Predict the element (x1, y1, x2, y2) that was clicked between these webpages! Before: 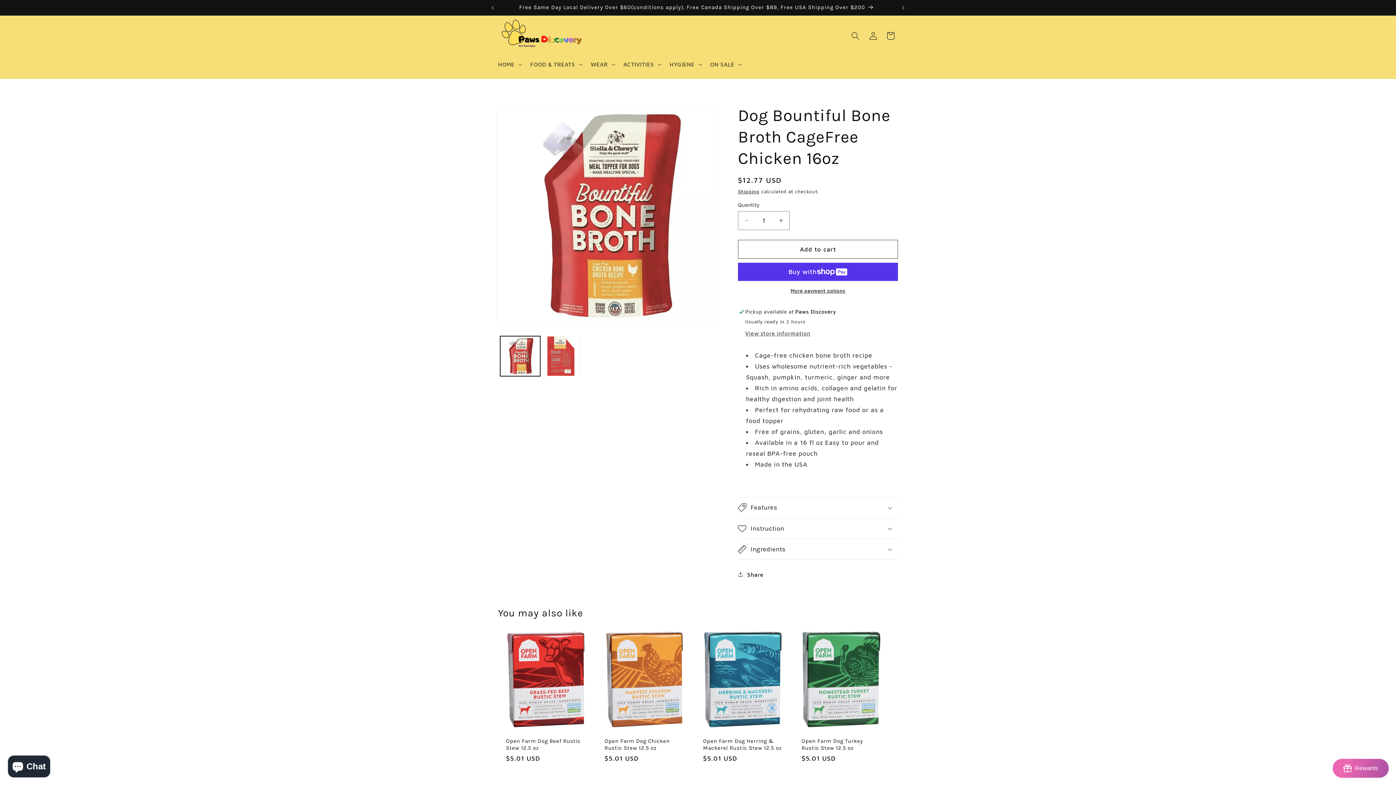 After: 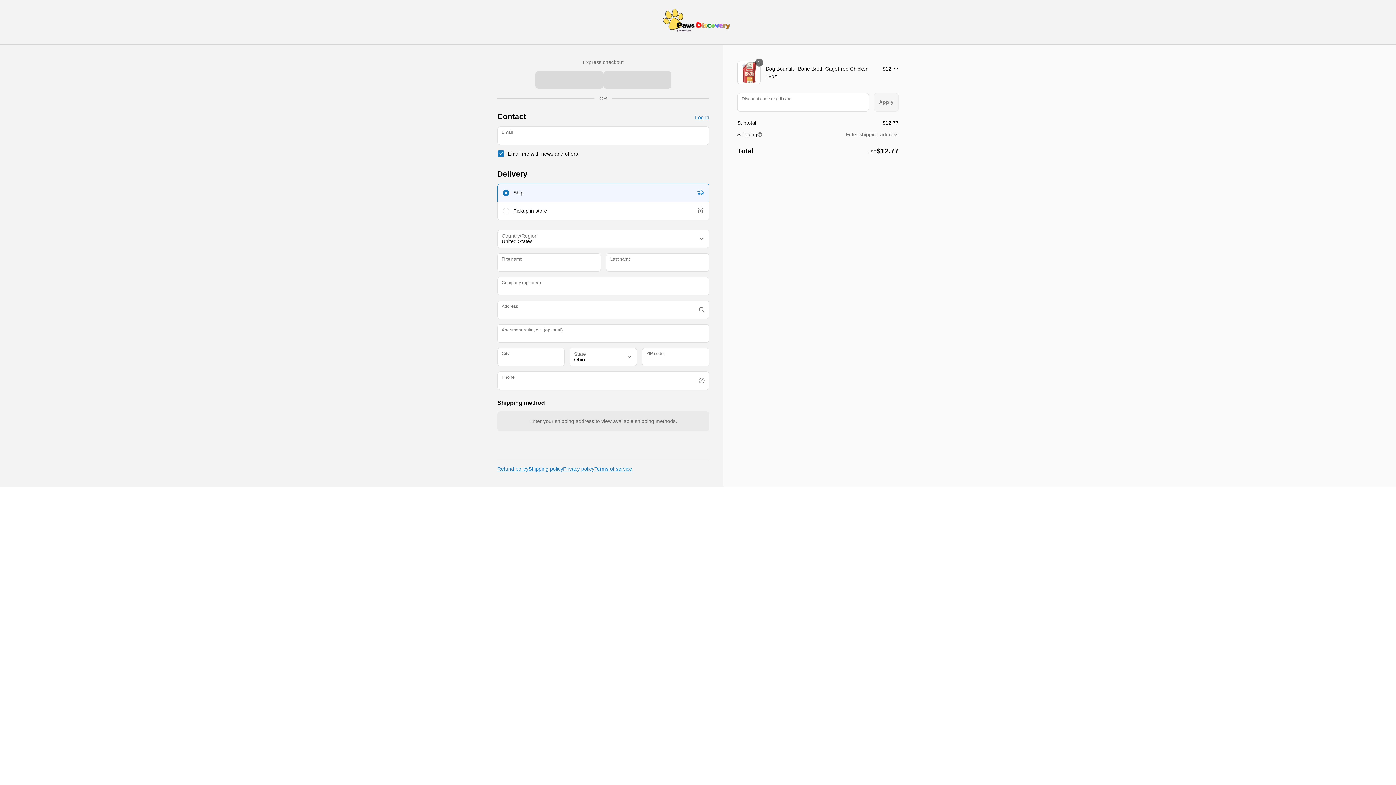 Action: label: More payment options bbox: (738, 287, 898, 294)